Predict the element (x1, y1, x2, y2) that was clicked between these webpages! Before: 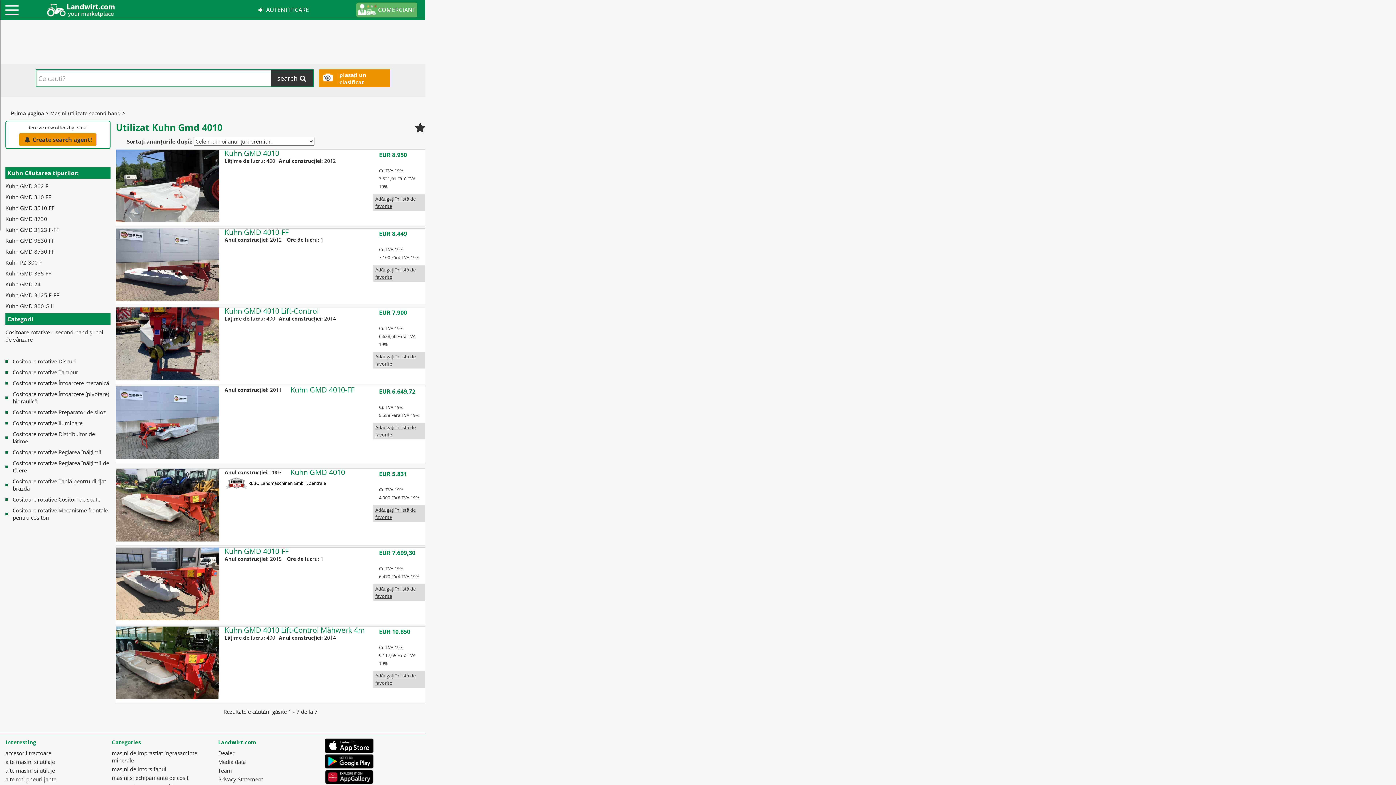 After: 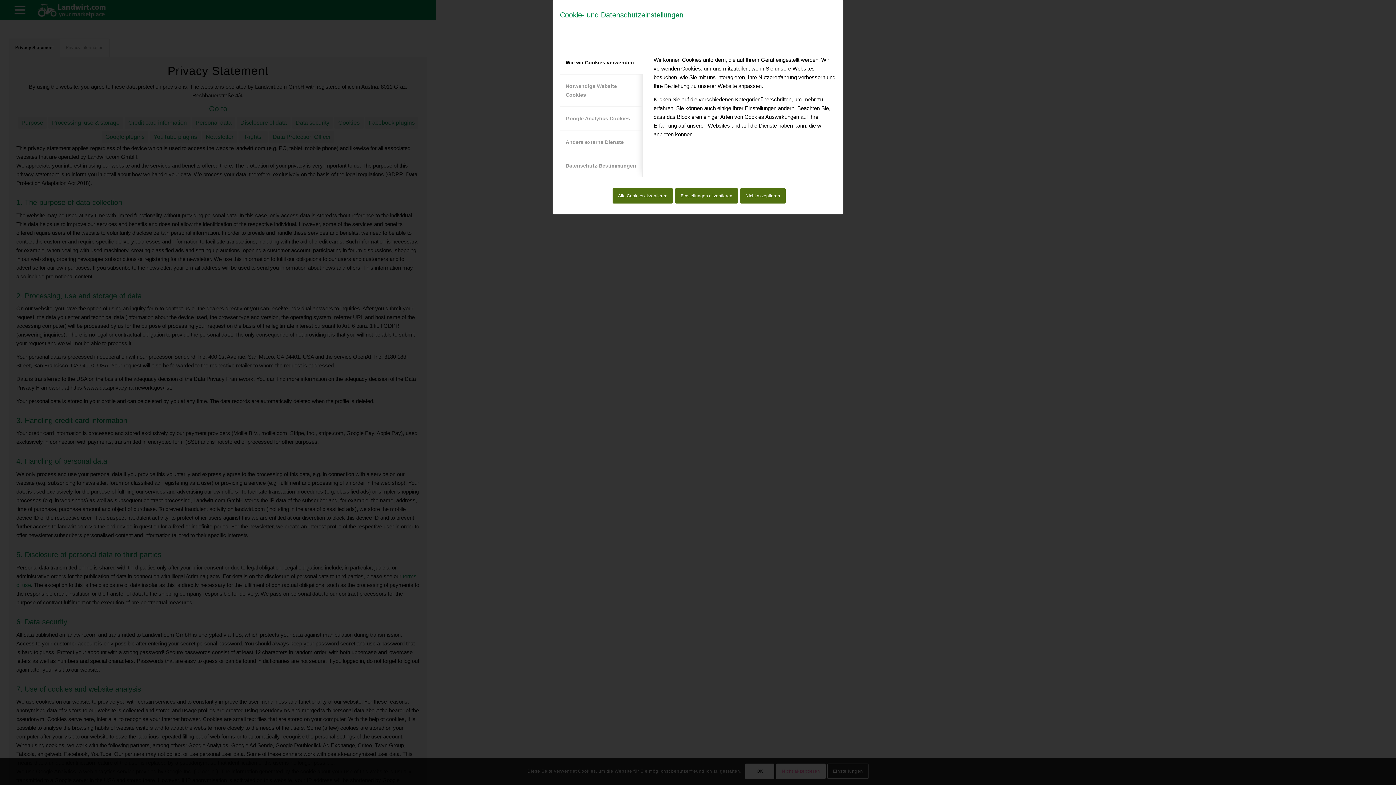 Action: bbox: (218, 776, 263, 783) label: Privacy Statement